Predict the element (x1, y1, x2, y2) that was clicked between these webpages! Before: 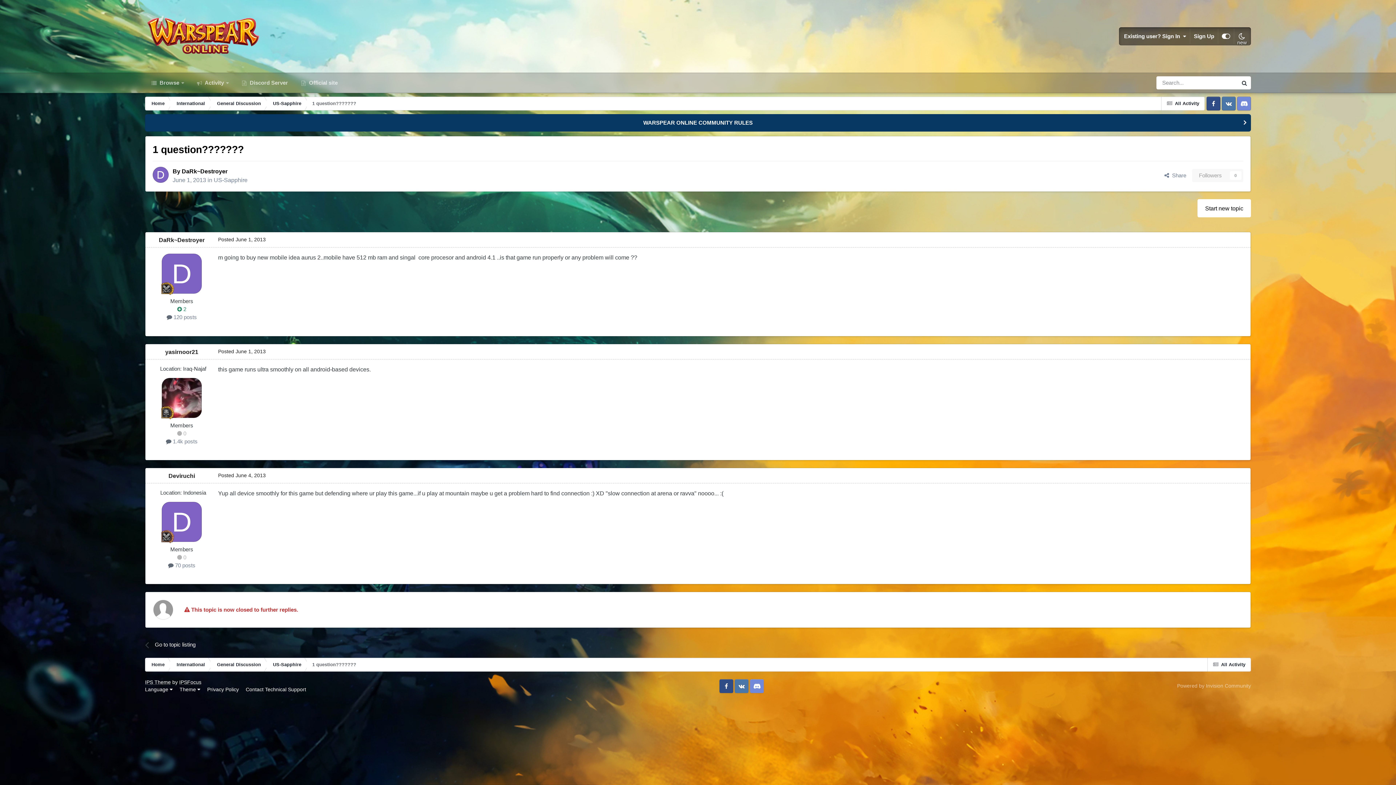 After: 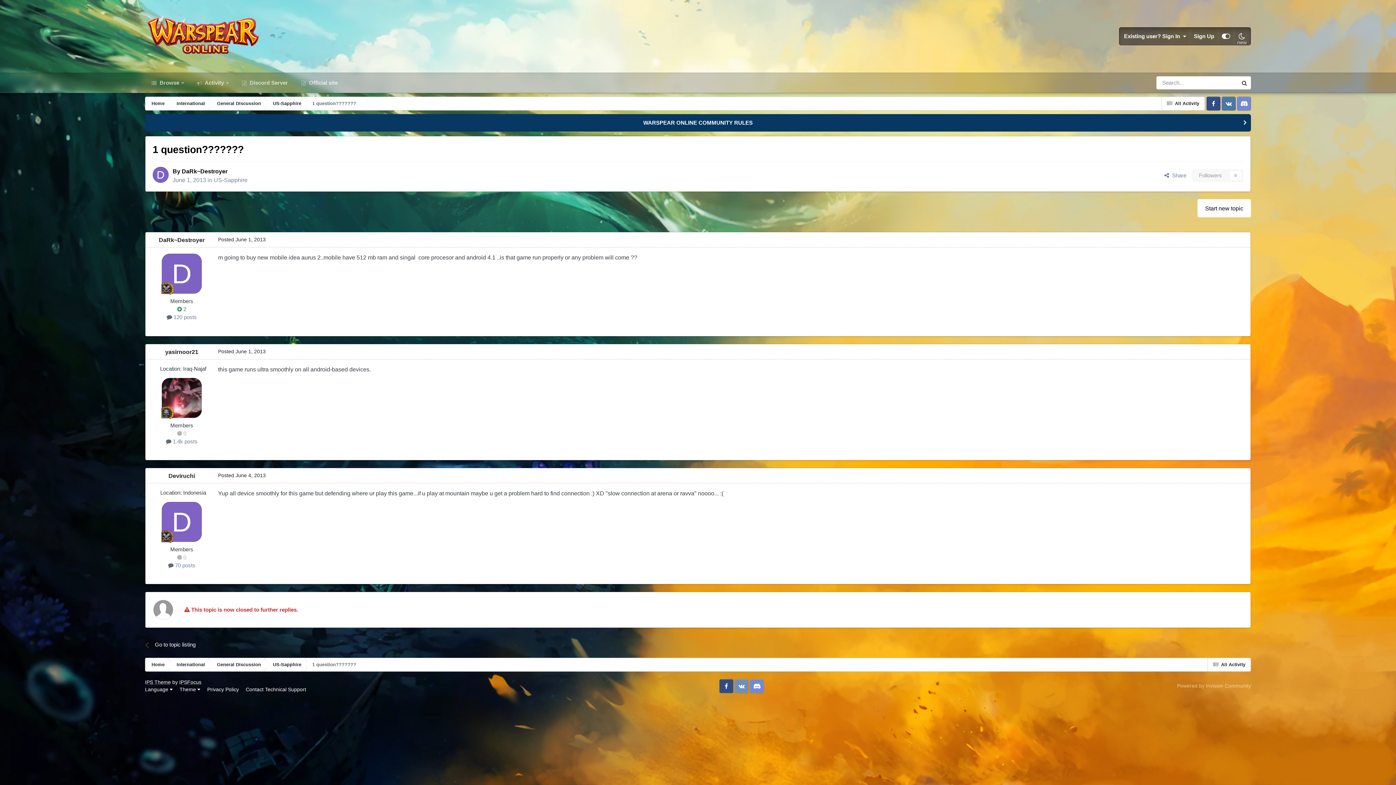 Action: bbox: (734, 679, 748, 693) label: VK